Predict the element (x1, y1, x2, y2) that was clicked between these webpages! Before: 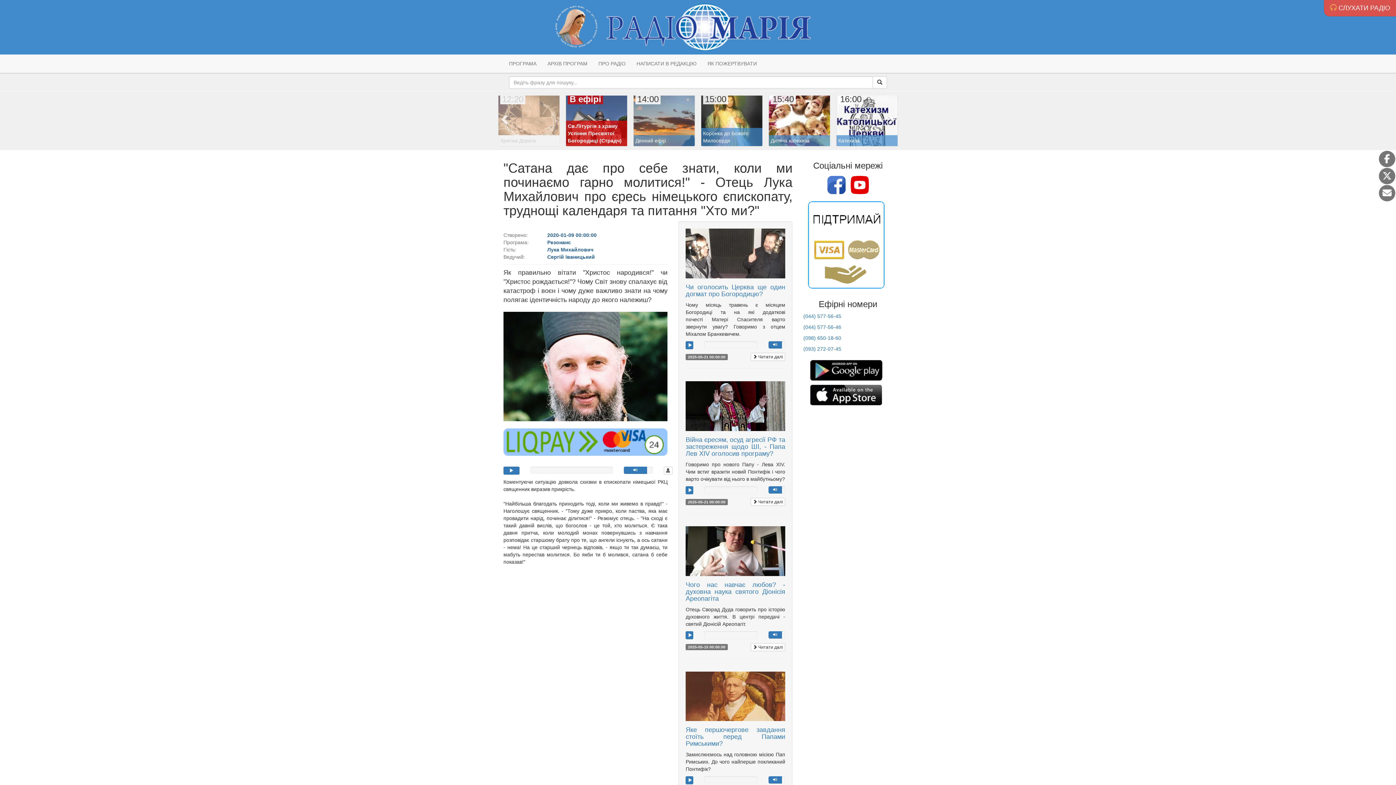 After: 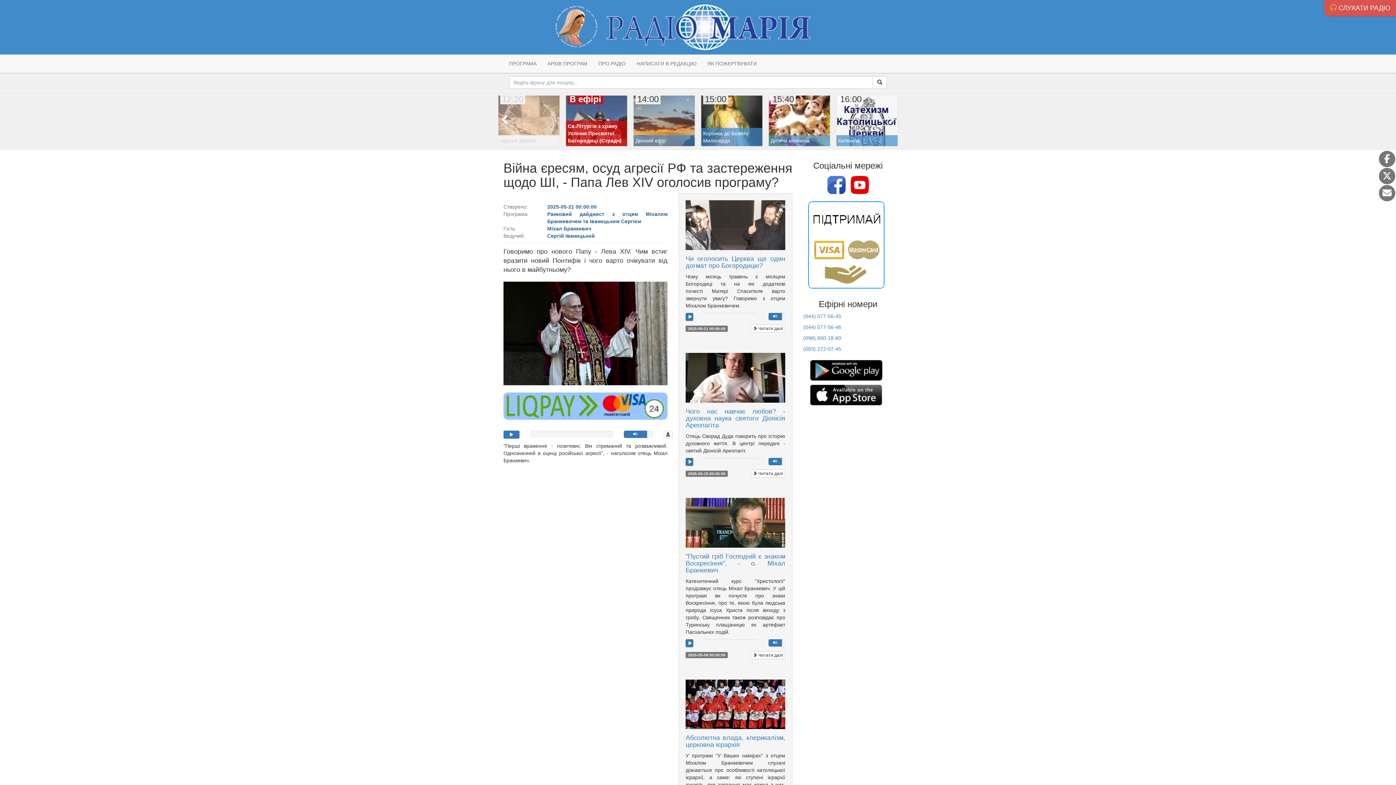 Action: bbox: (685, 436, 785, 457) label: Війна єресям, осуд агресії РФ та застереження щодо ШІ, - Папа Лев XIV оголосив програму?